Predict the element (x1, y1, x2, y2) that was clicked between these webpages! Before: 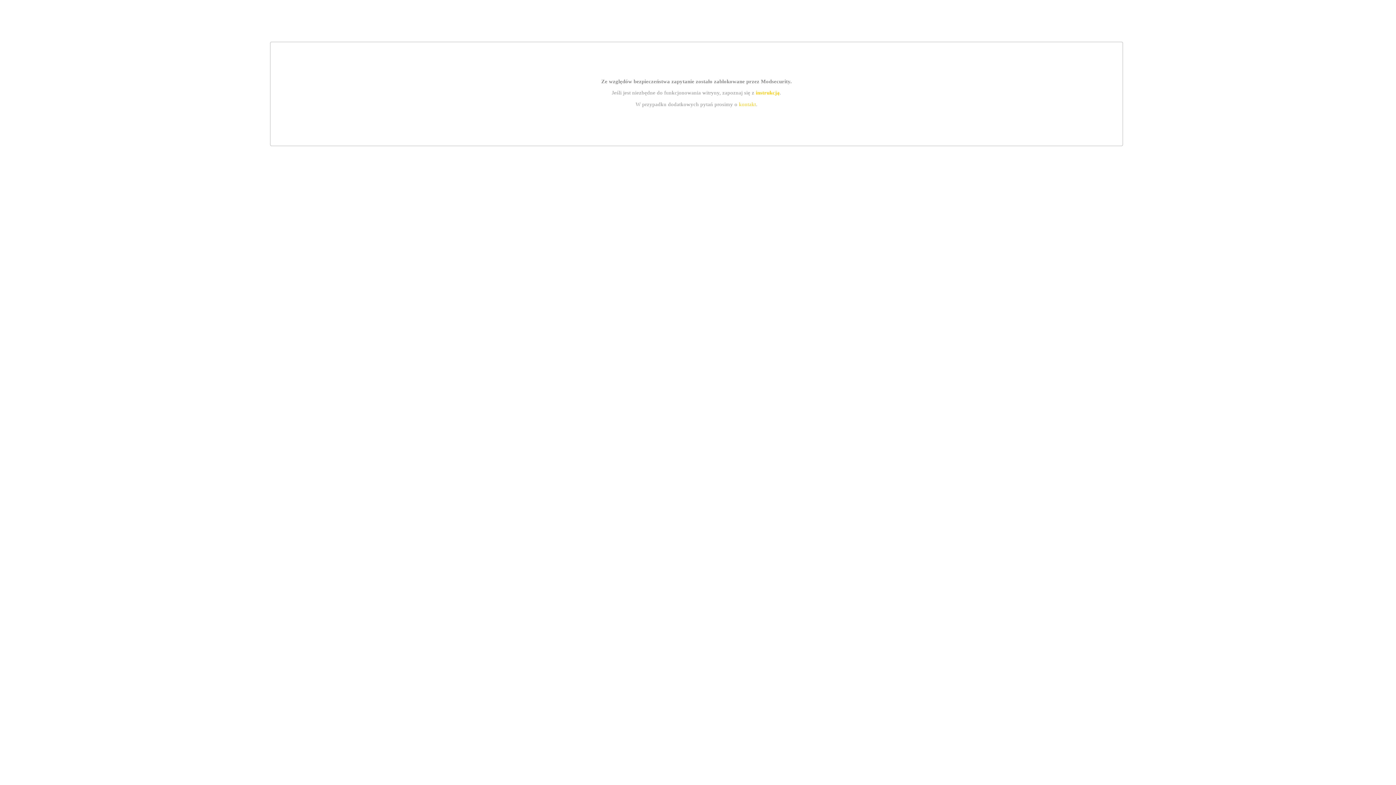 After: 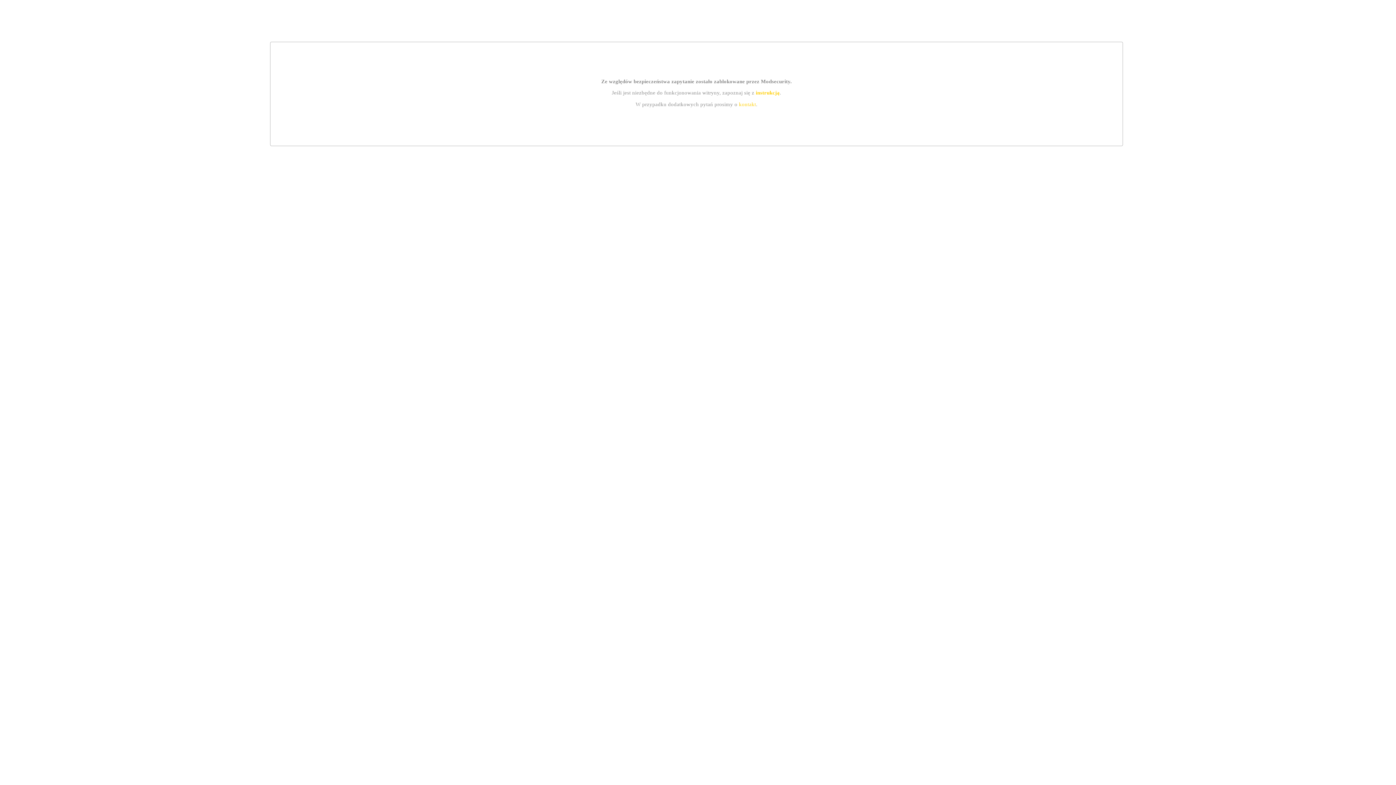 Action: label: instrukcją bbox: (755, 89, 779, 95)